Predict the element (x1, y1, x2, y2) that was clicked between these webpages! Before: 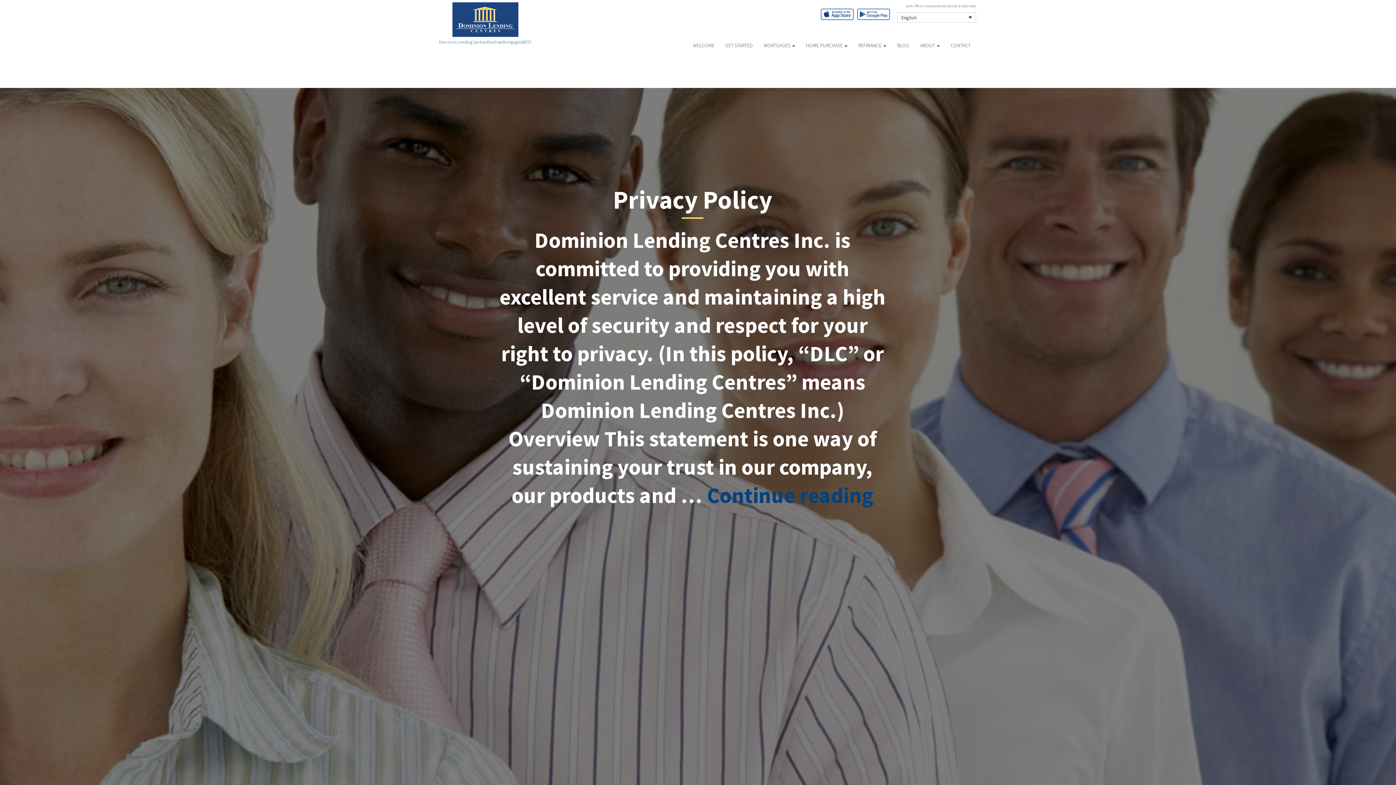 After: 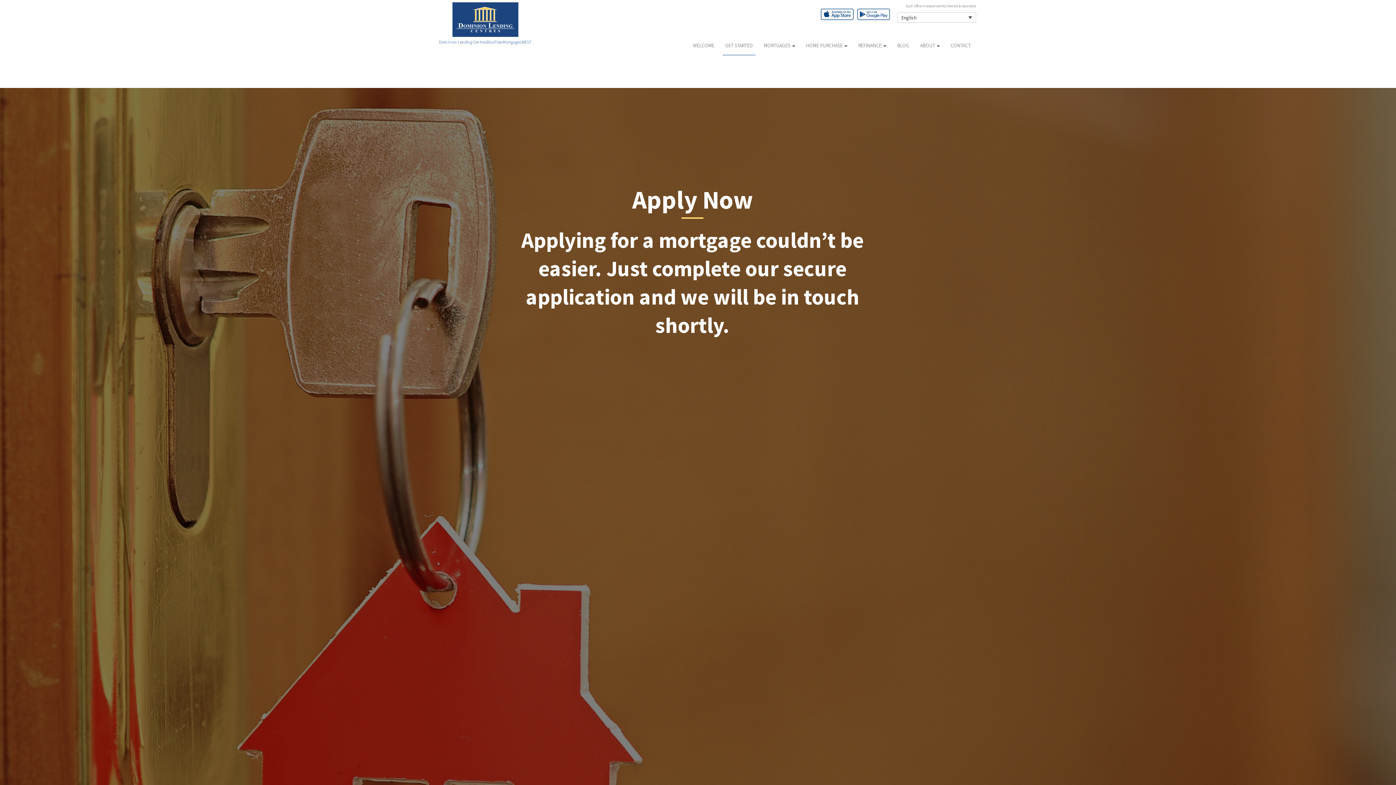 Action: bbox: (720, 35, 758, 55) label: GET STARTED